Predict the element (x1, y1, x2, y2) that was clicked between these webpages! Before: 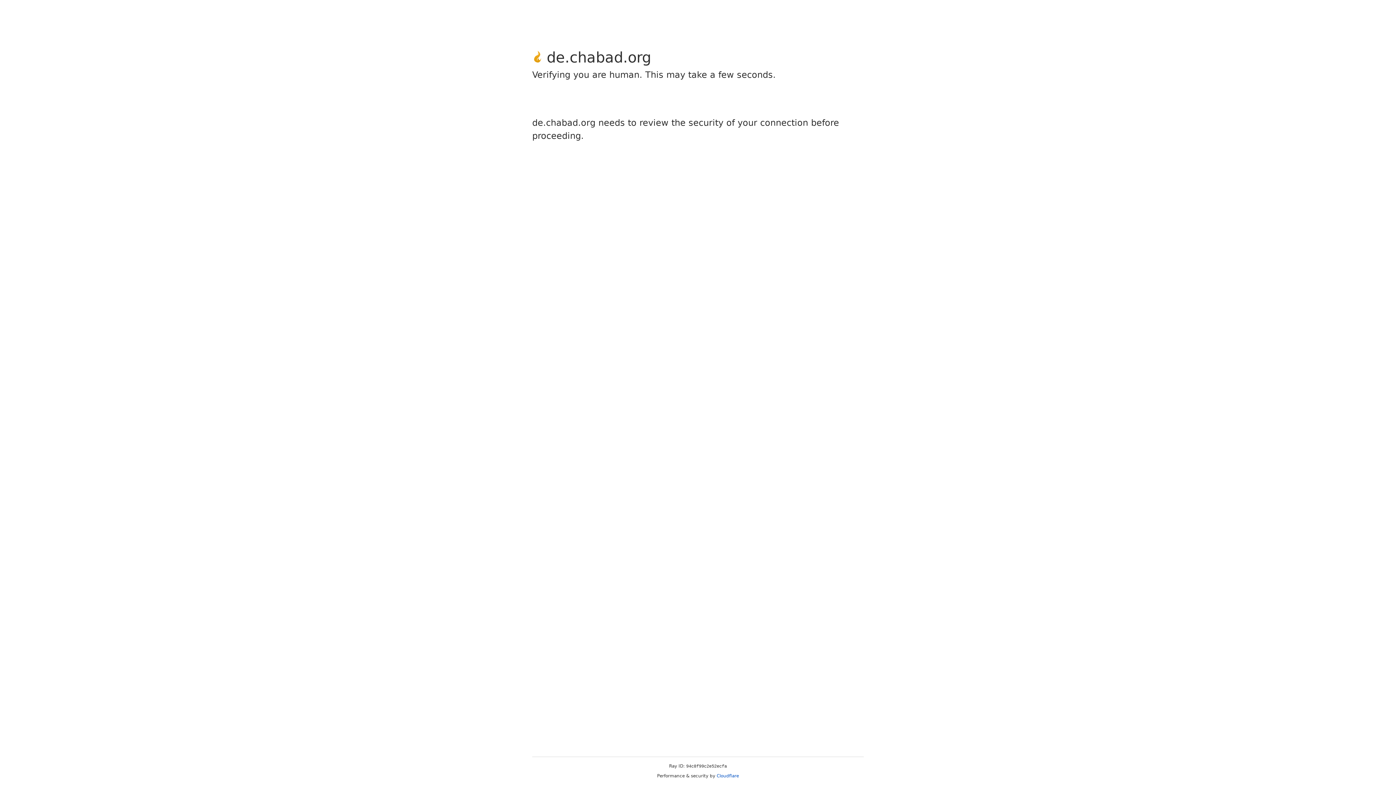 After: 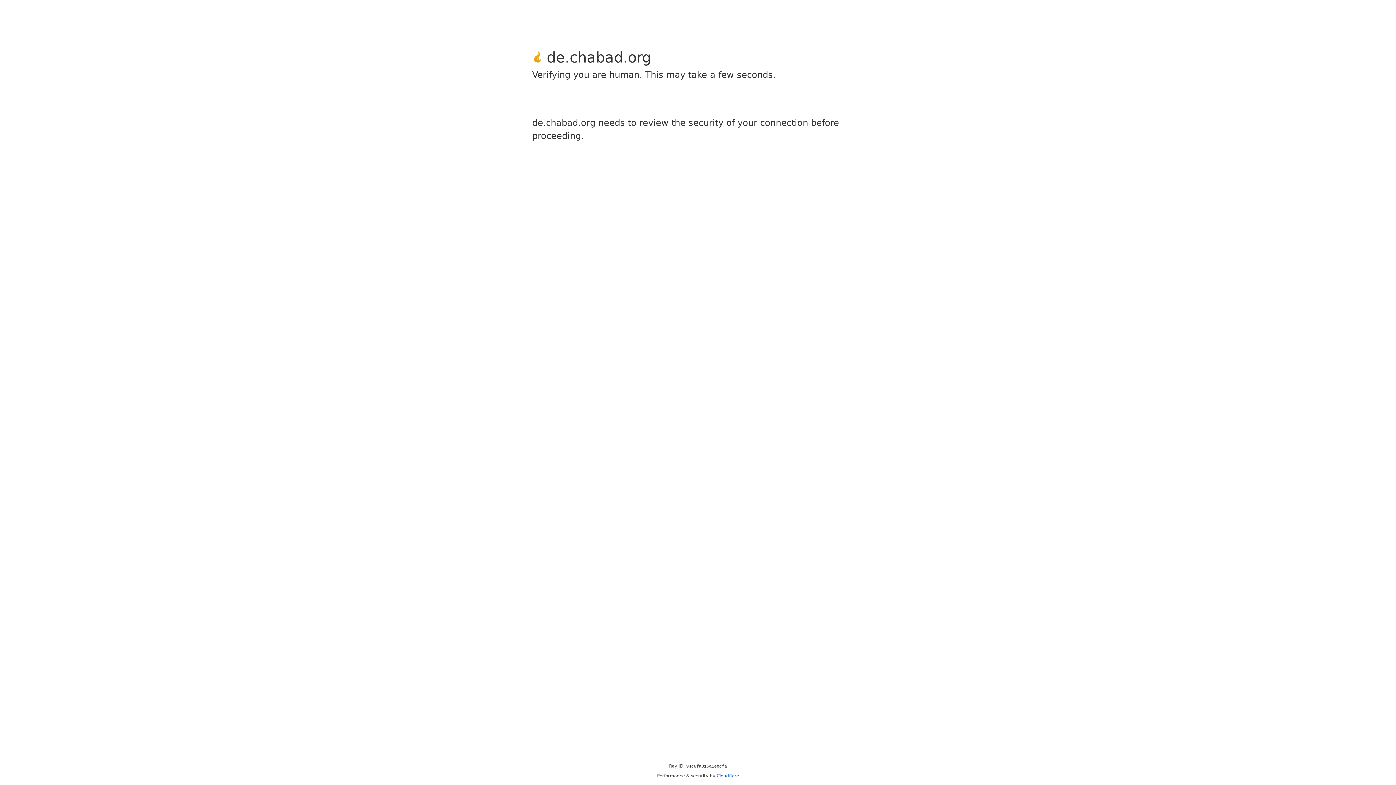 Action: label: Cloudflare bbox: (716, 773, 739, 778)